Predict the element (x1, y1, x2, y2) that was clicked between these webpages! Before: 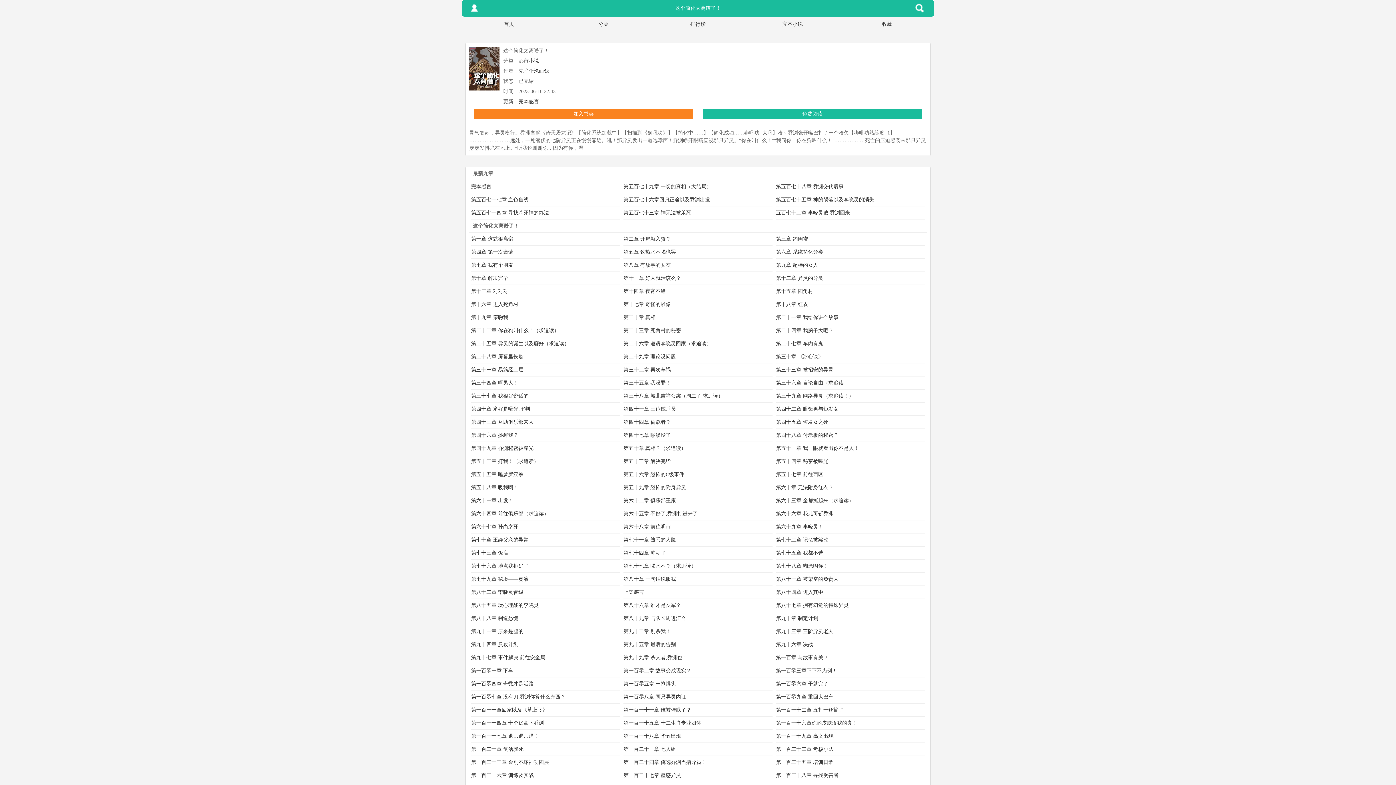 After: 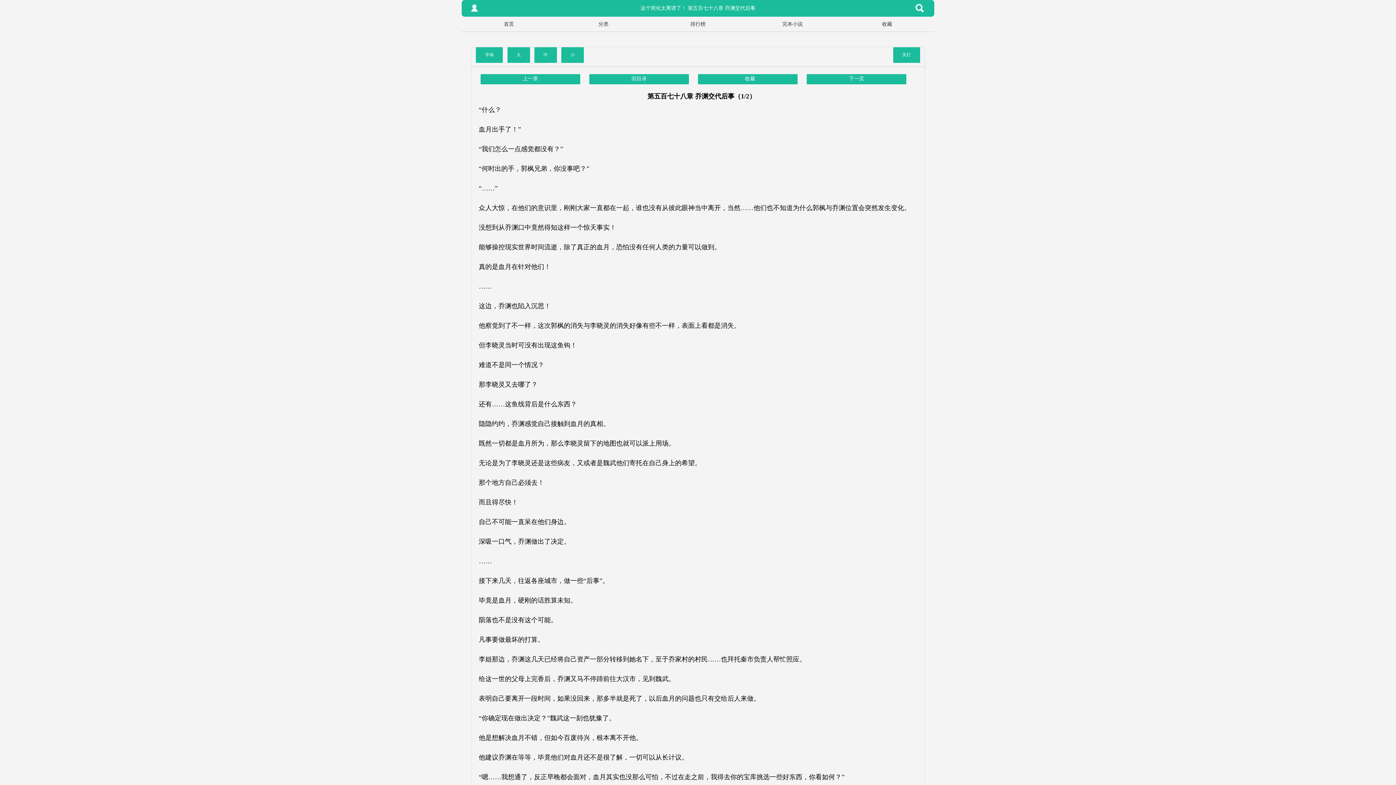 Action: bbox: (776, 180, 925, 193) label: 第五百七十八章 乔渊交代后事